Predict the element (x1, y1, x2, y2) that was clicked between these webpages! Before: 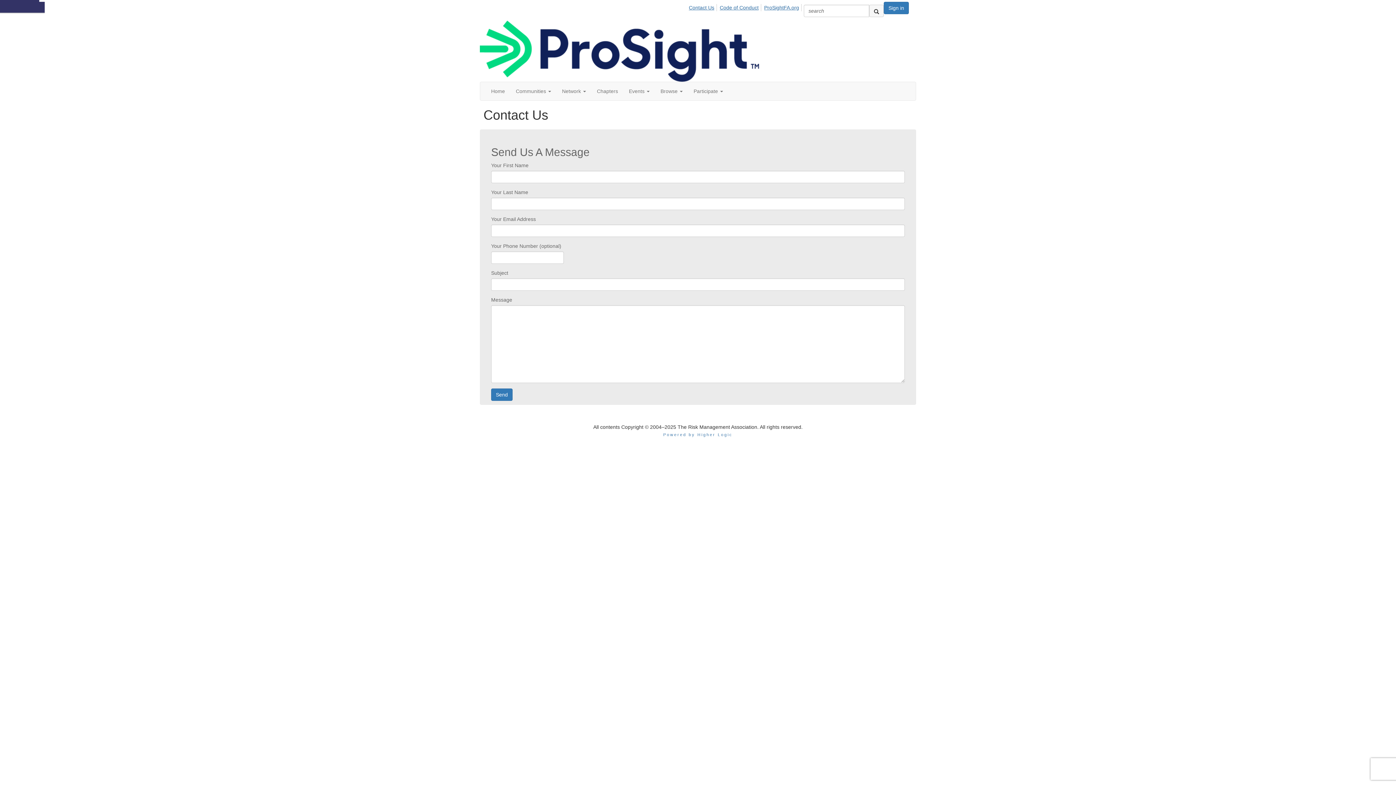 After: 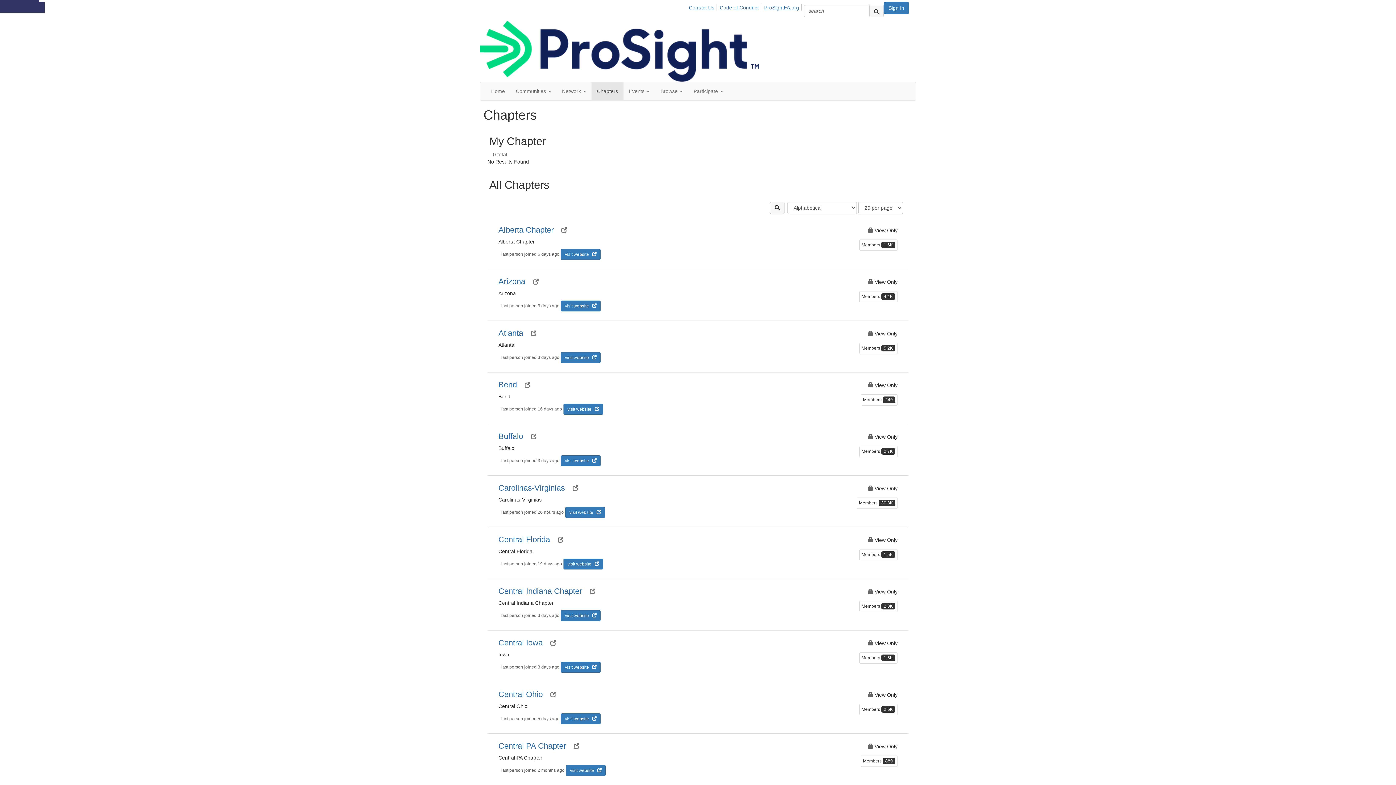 Action: label: Chapters bbox: (591, 82, 623, 100)